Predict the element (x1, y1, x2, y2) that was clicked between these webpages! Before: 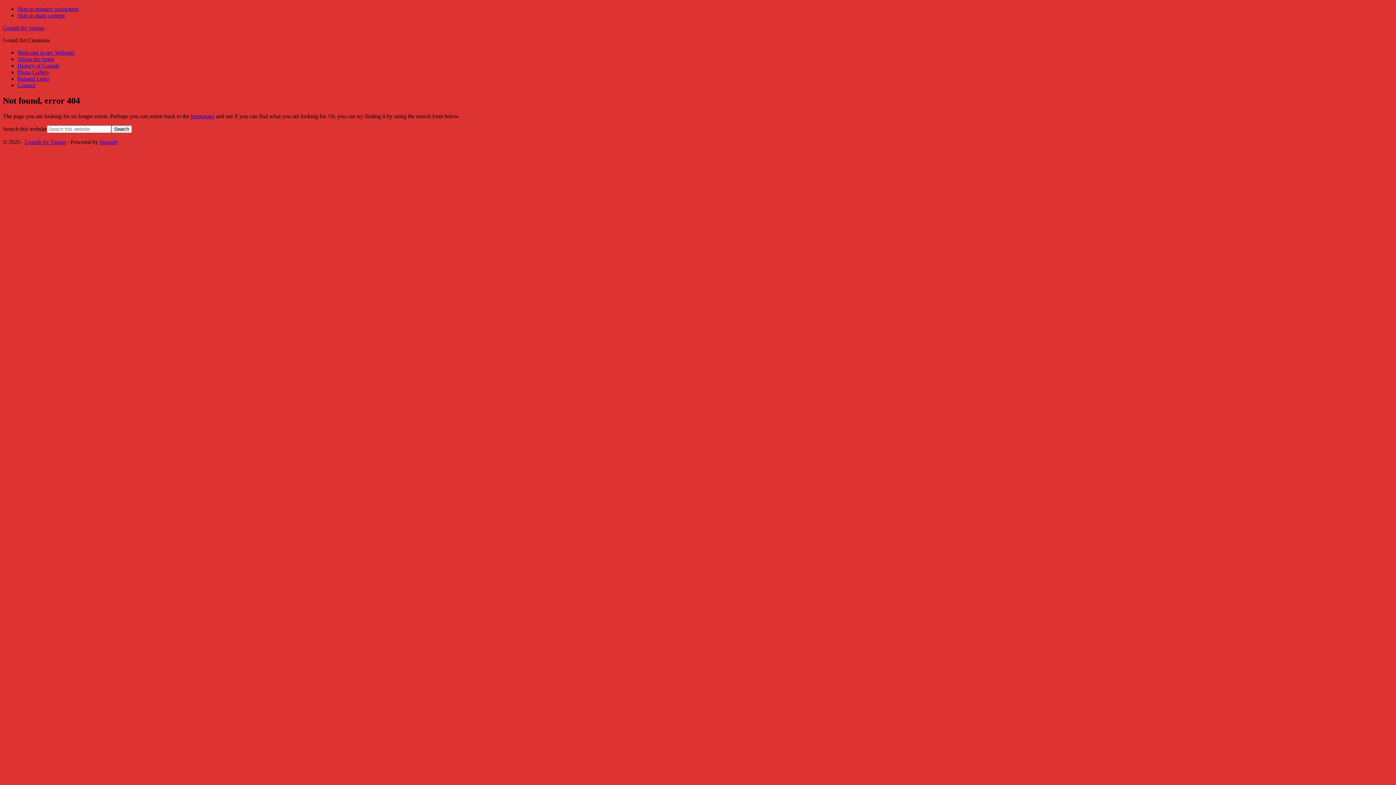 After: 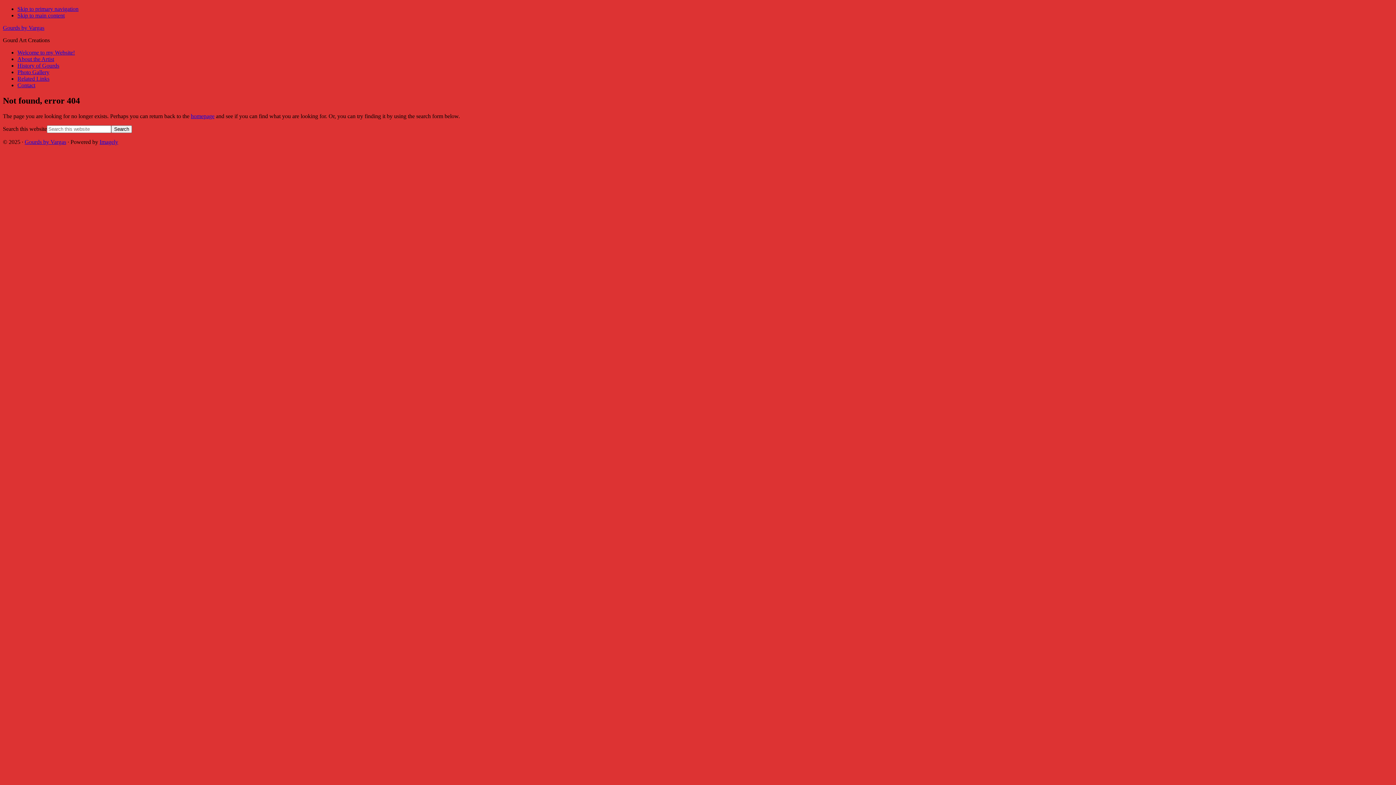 Action: label: Skip to primary navigation bbox: (17, 5, 78, 12)